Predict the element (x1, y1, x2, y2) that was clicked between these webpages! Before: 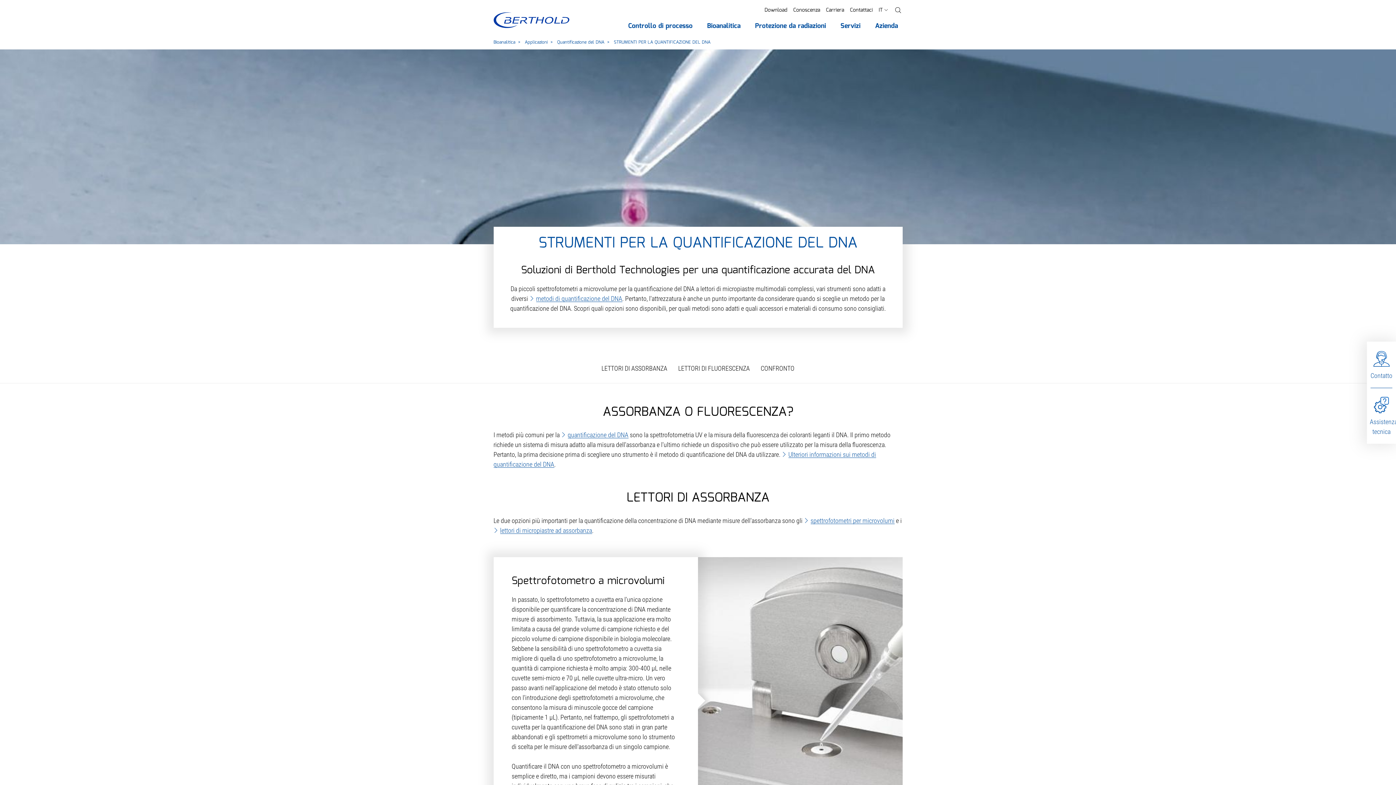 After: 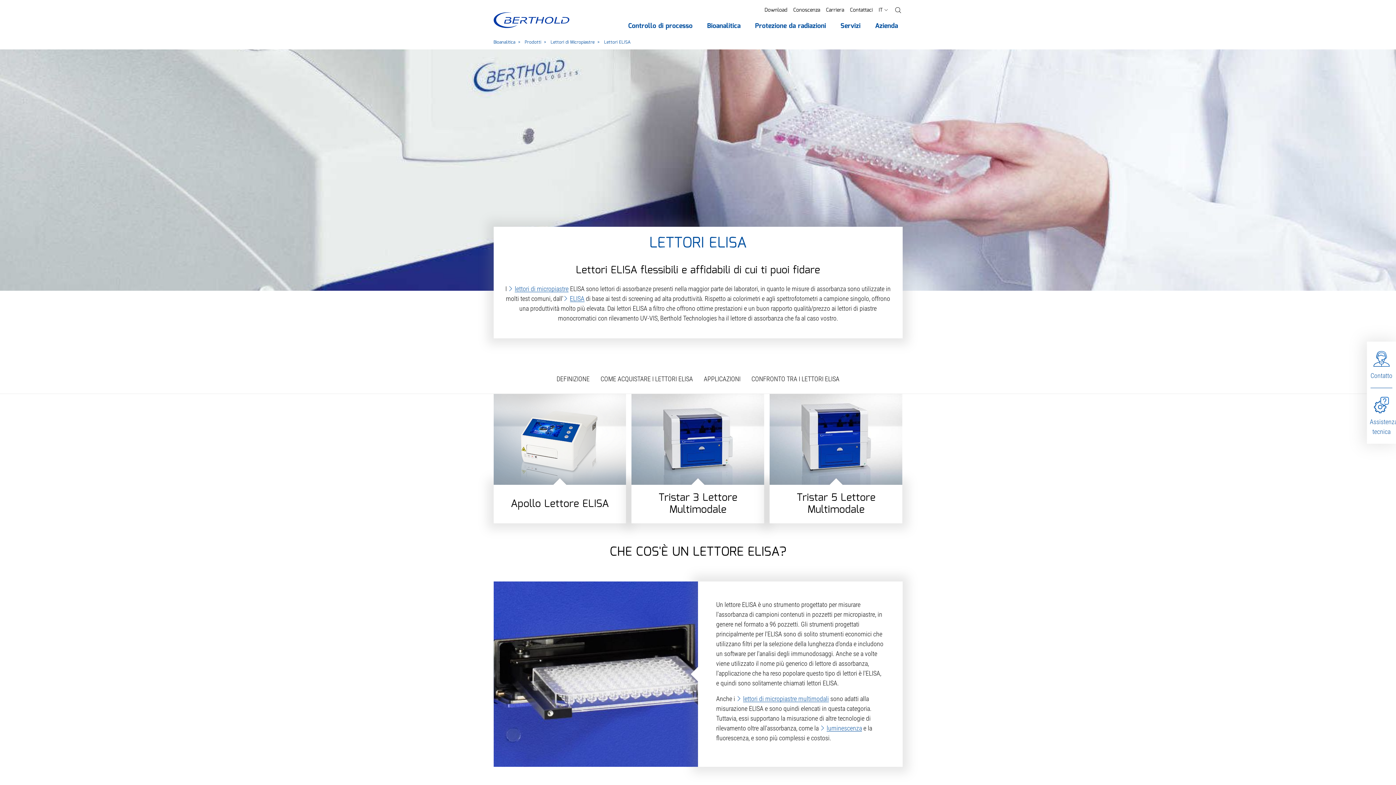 Action: bbox: (493, 526, 592, 534) label: lettori di micropiastre ad assorbanza